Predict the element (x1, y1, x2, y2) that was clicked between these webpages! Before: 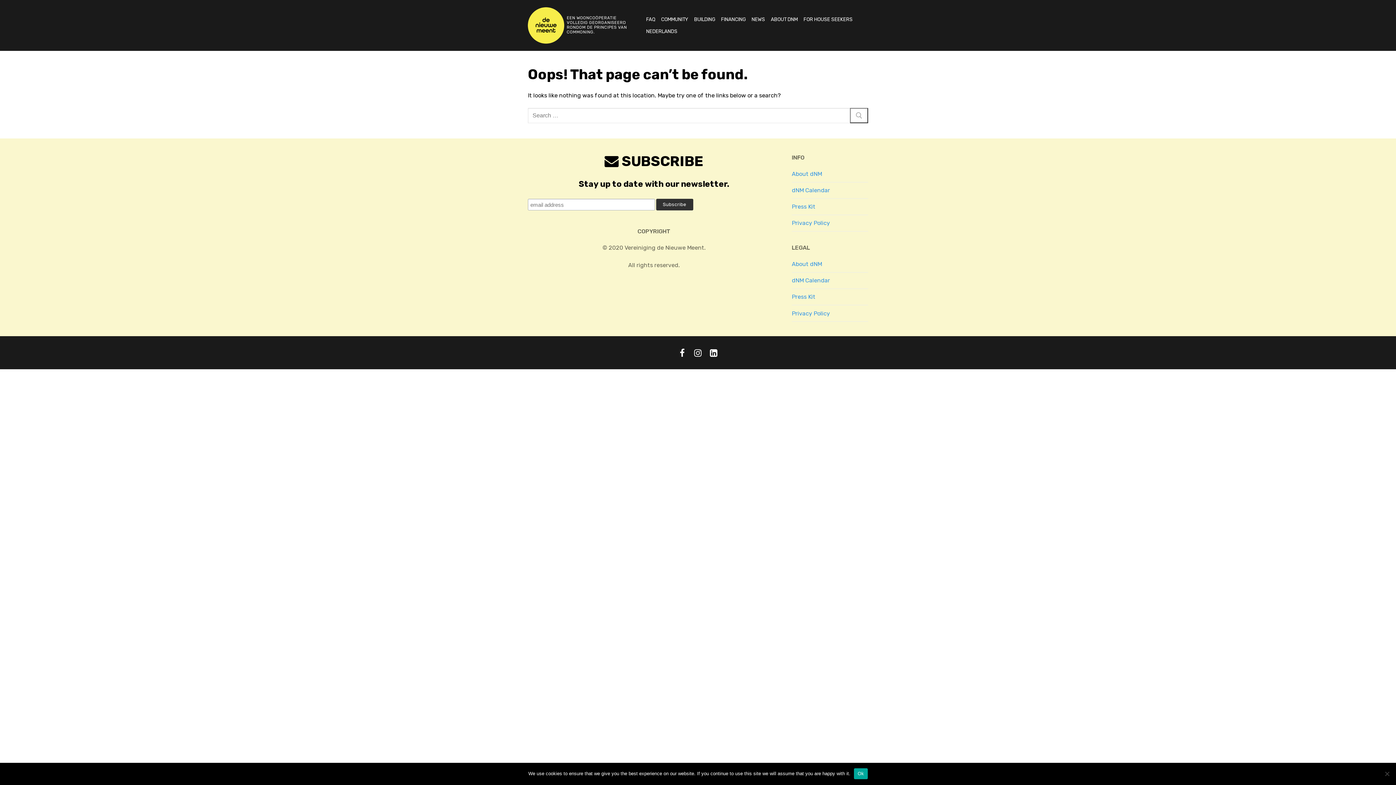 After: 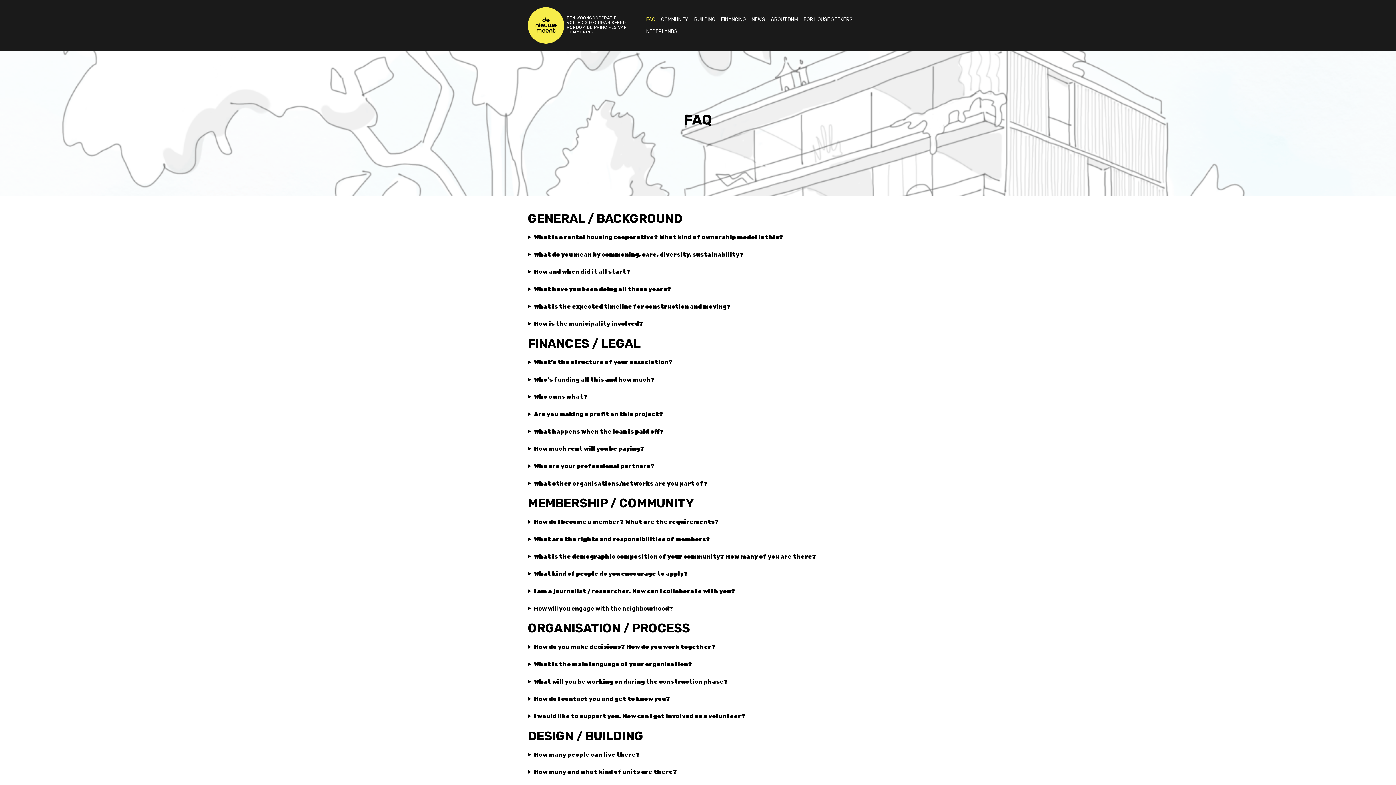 Action: bbox: (643, 13, 658, 25) label: FAQ